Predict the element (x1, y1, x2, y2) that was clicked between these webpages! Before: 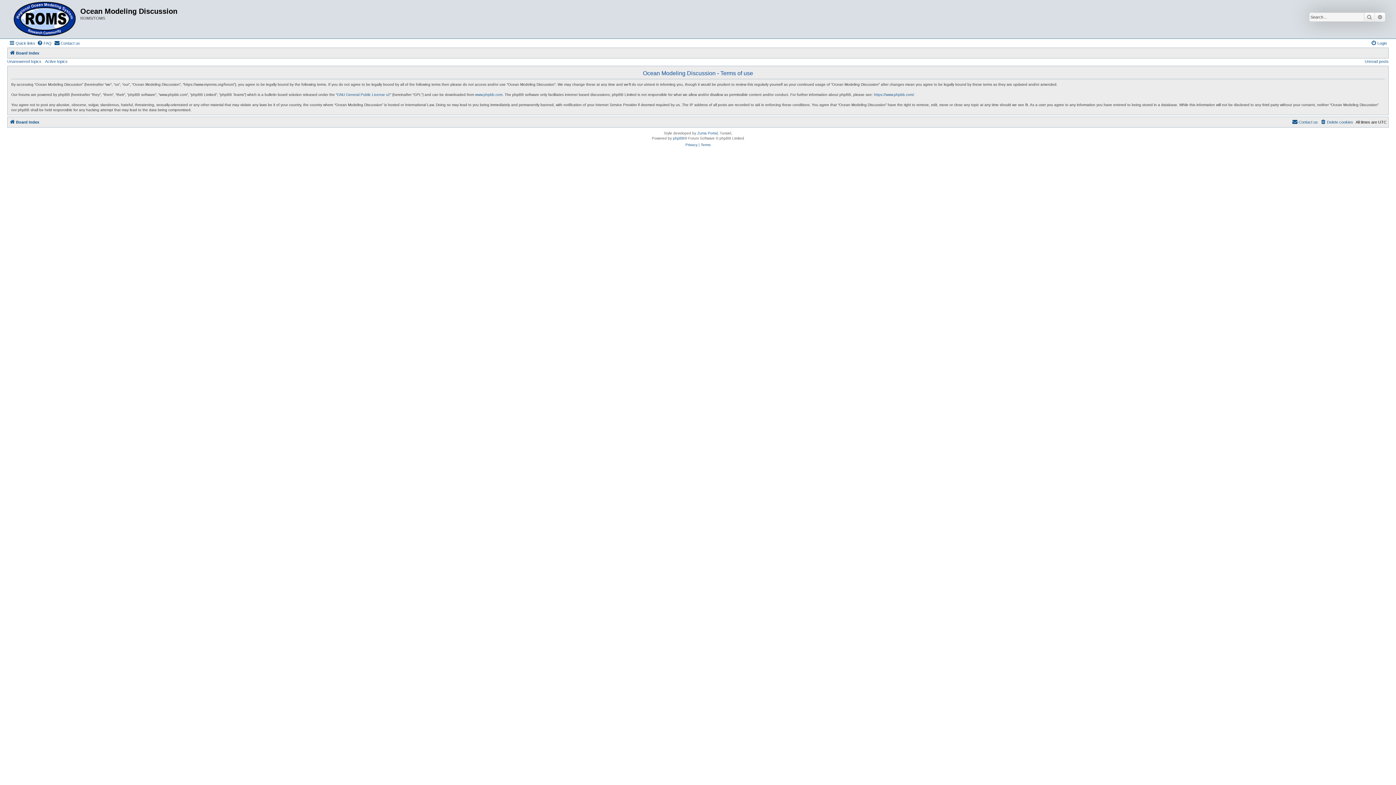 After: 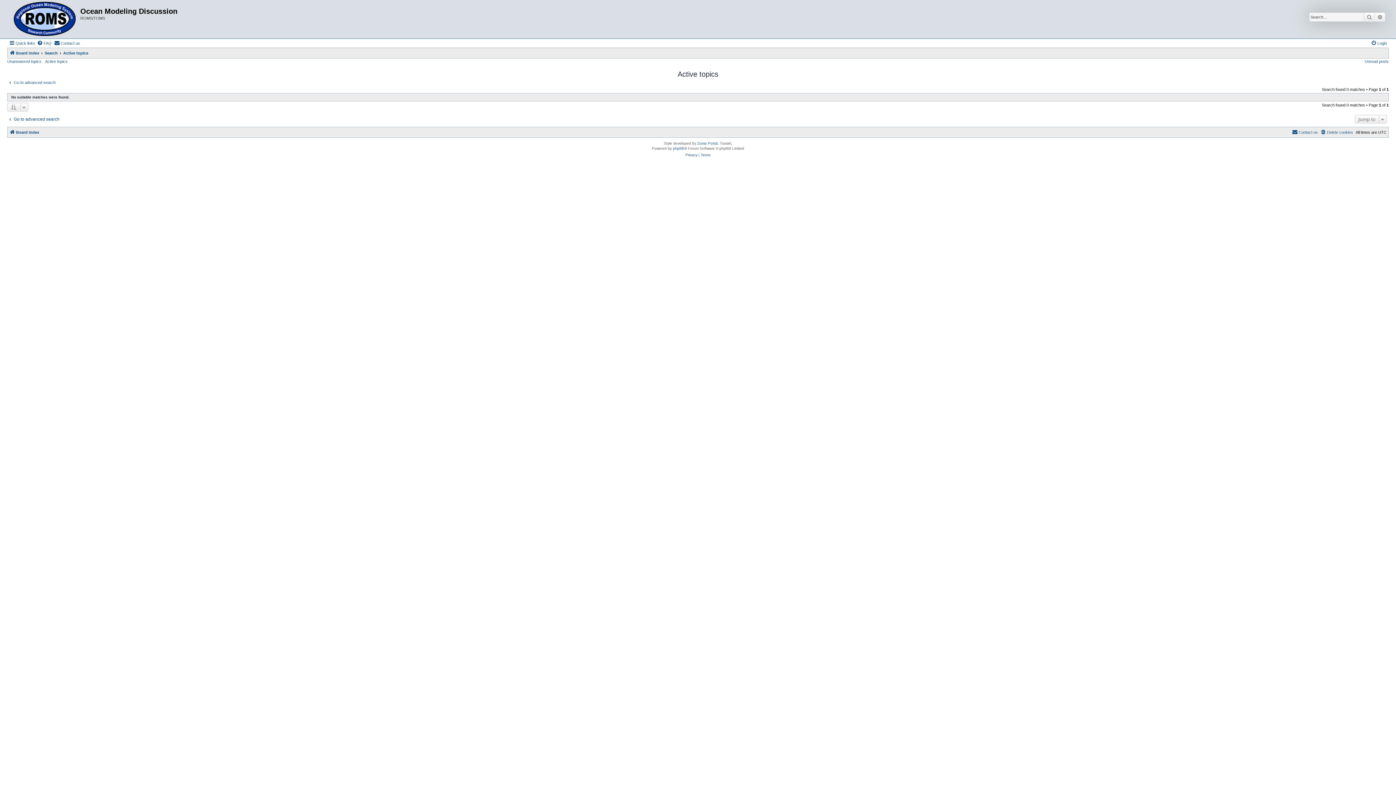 Action: bbox: (45, 59, 67, 63) label: Active topics